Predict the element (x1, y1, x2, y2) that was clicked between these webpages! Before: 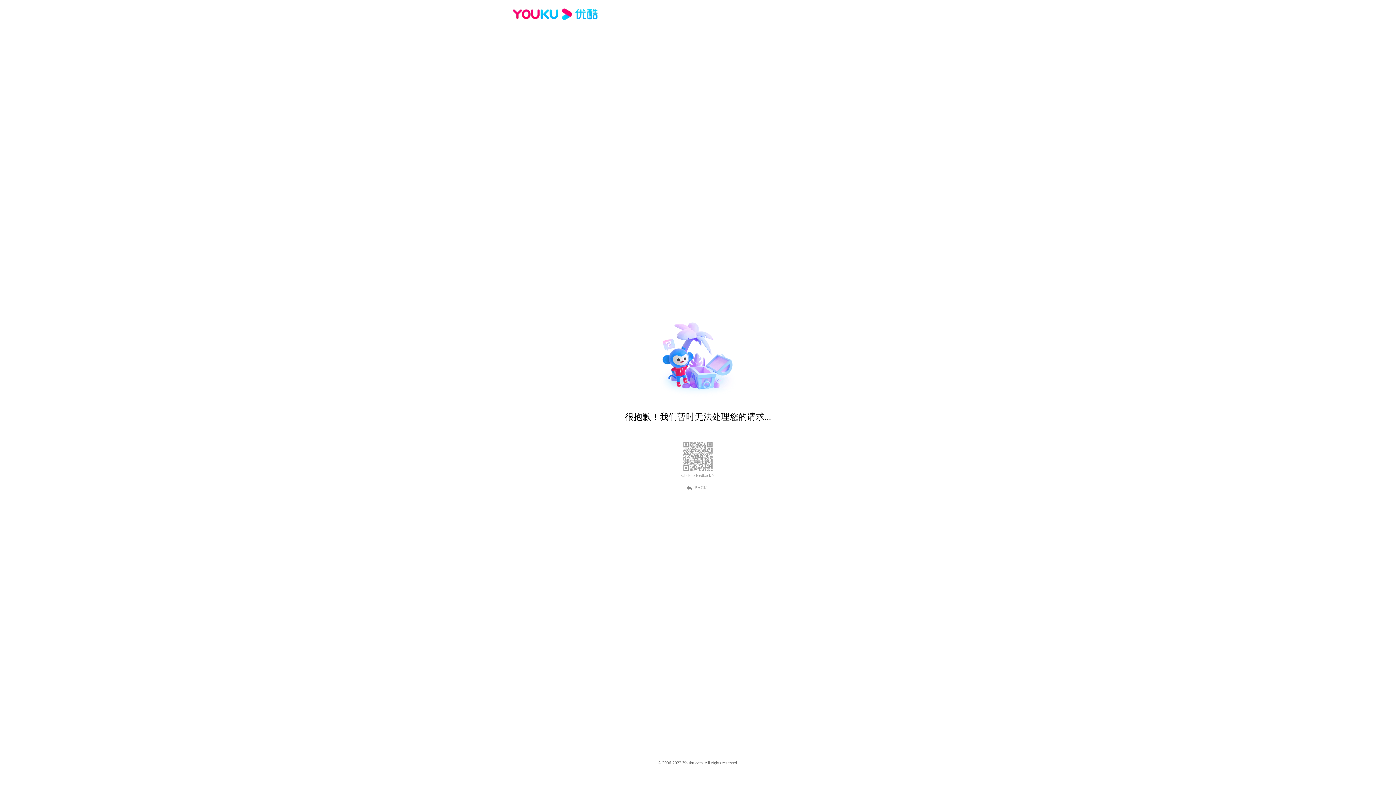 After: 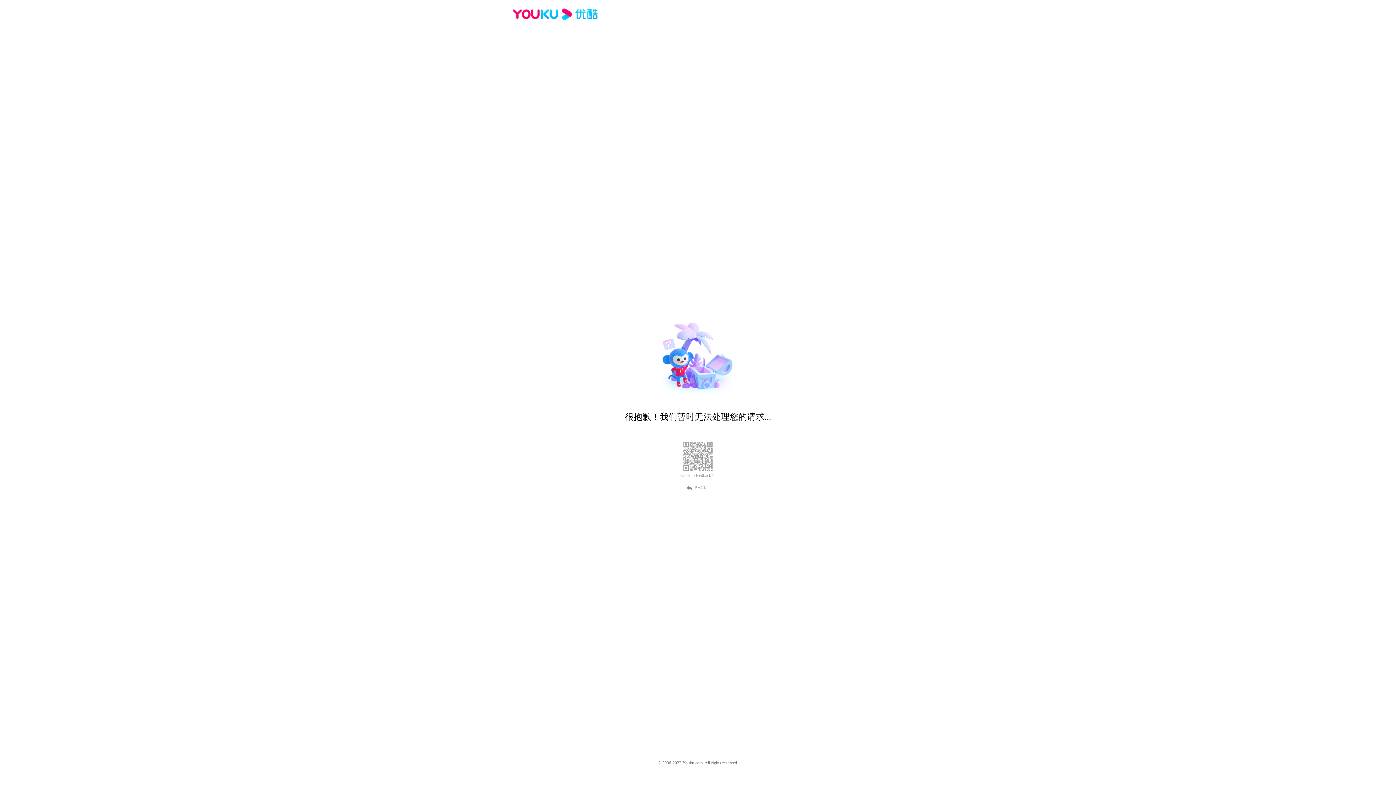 Action: bbox: (681, 473, 714, 478) label: Click to feedback >